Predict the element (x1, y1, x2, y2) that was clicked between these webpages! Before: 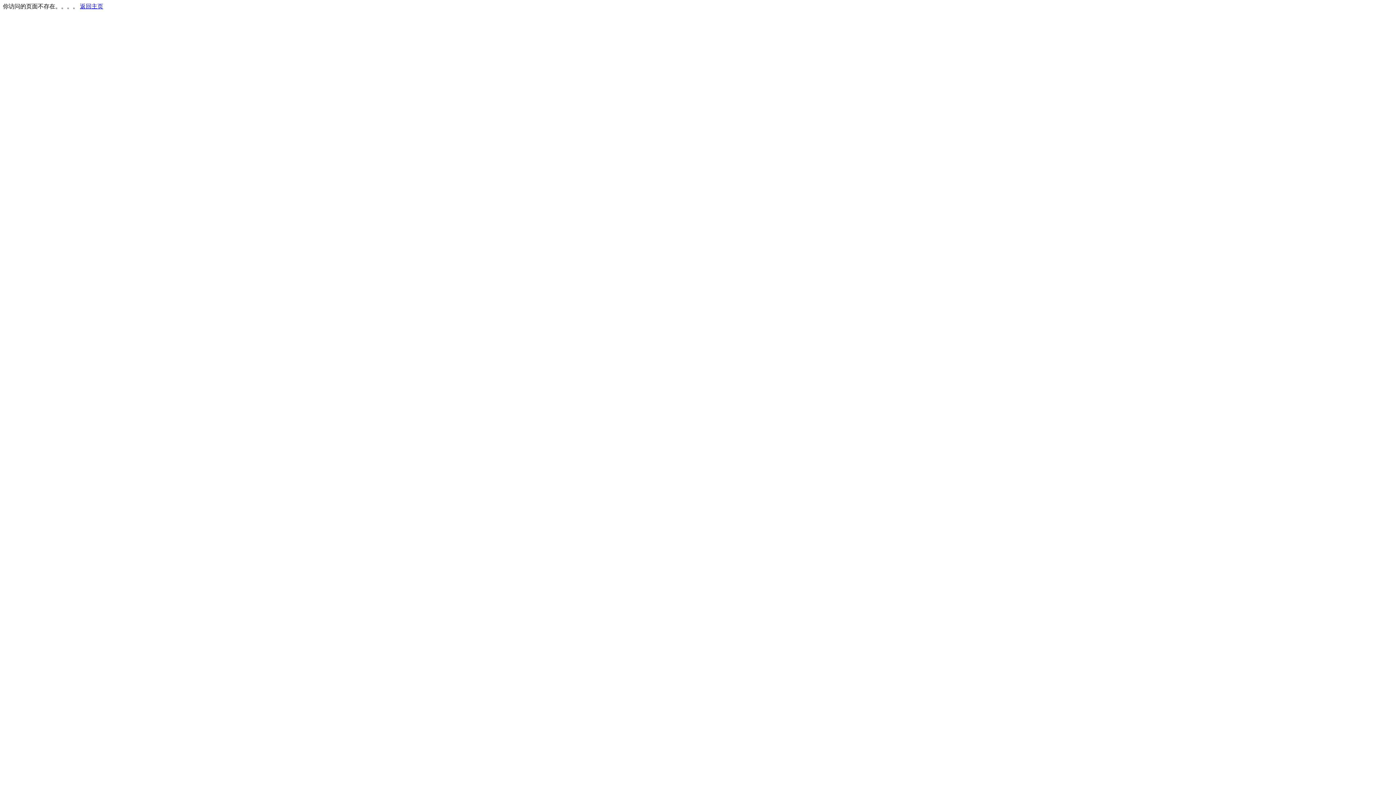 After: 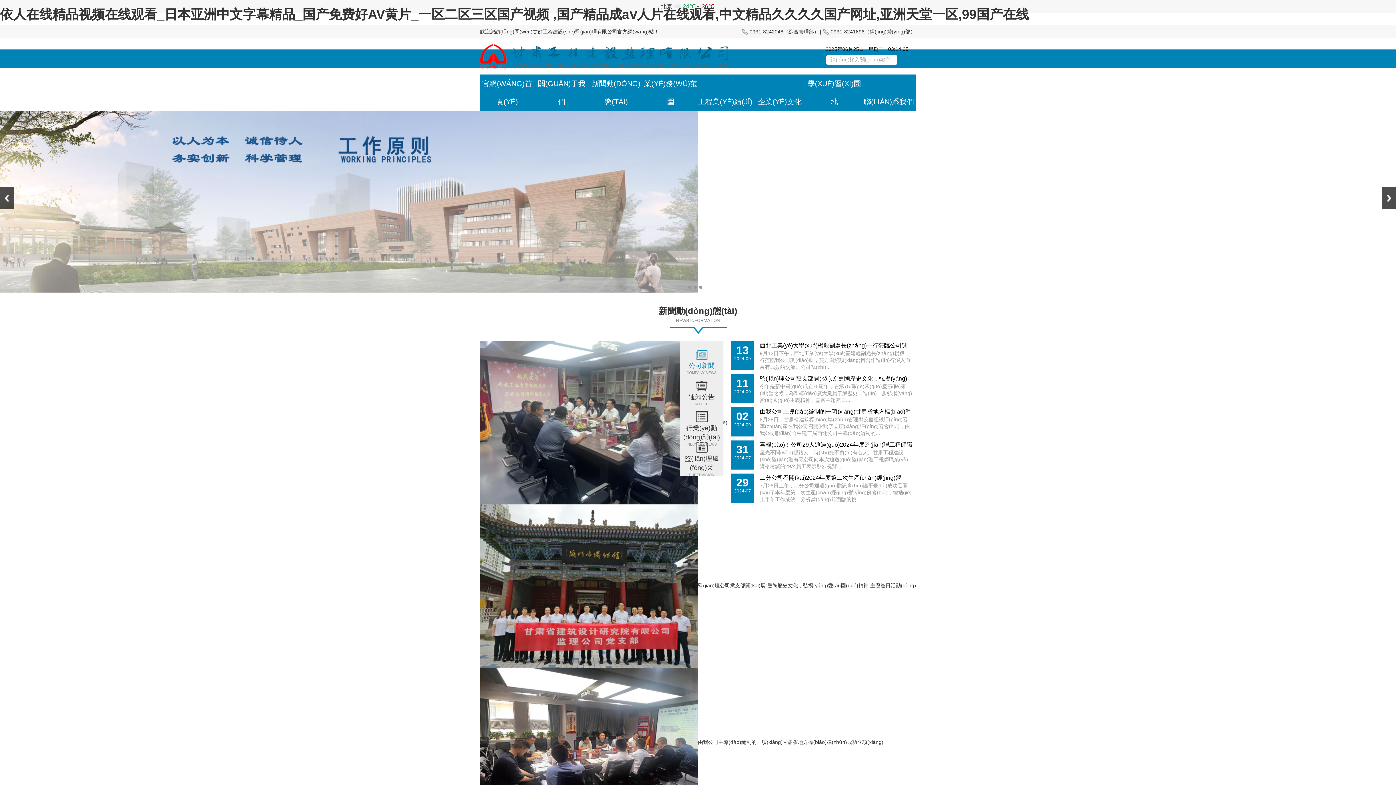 Action: bbox: (80, 3, 103, 9) label: 返回主页